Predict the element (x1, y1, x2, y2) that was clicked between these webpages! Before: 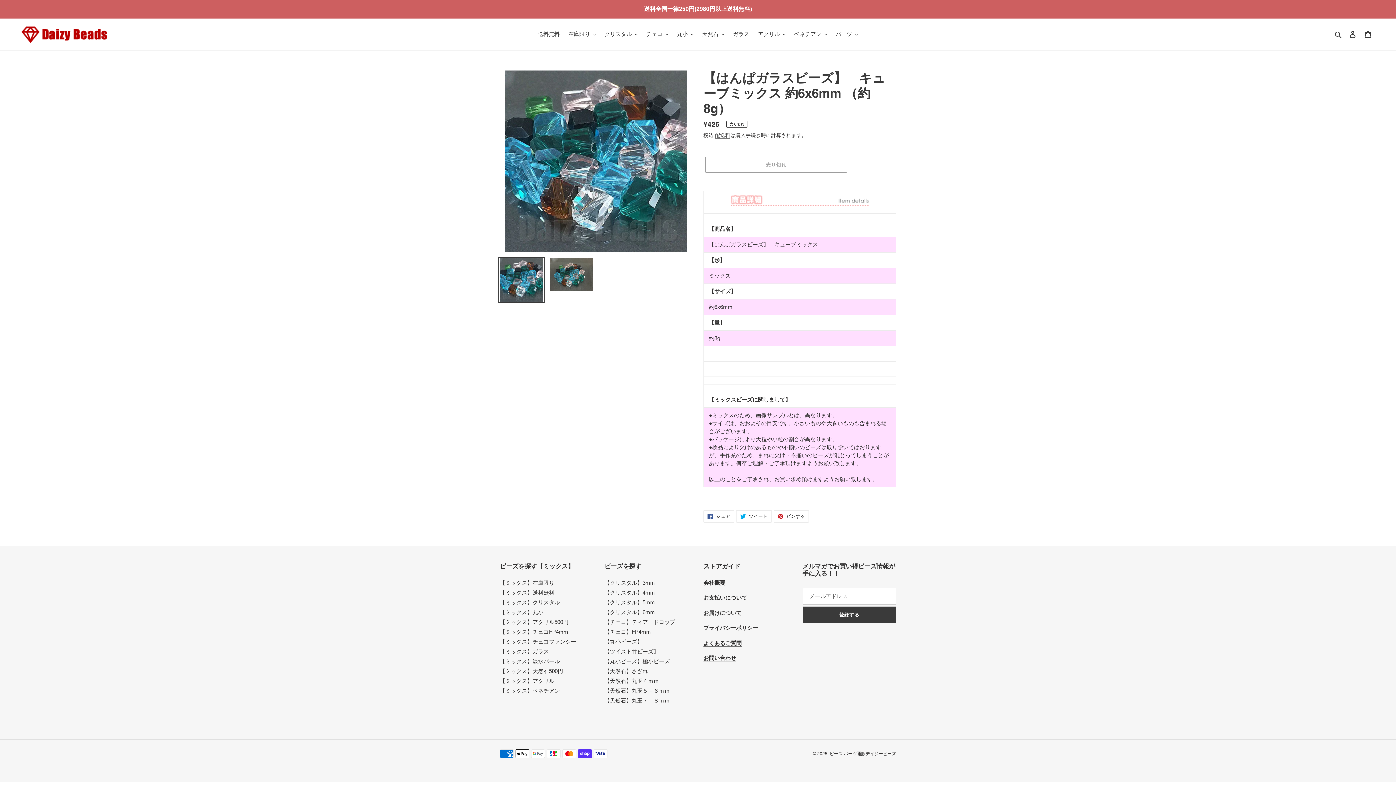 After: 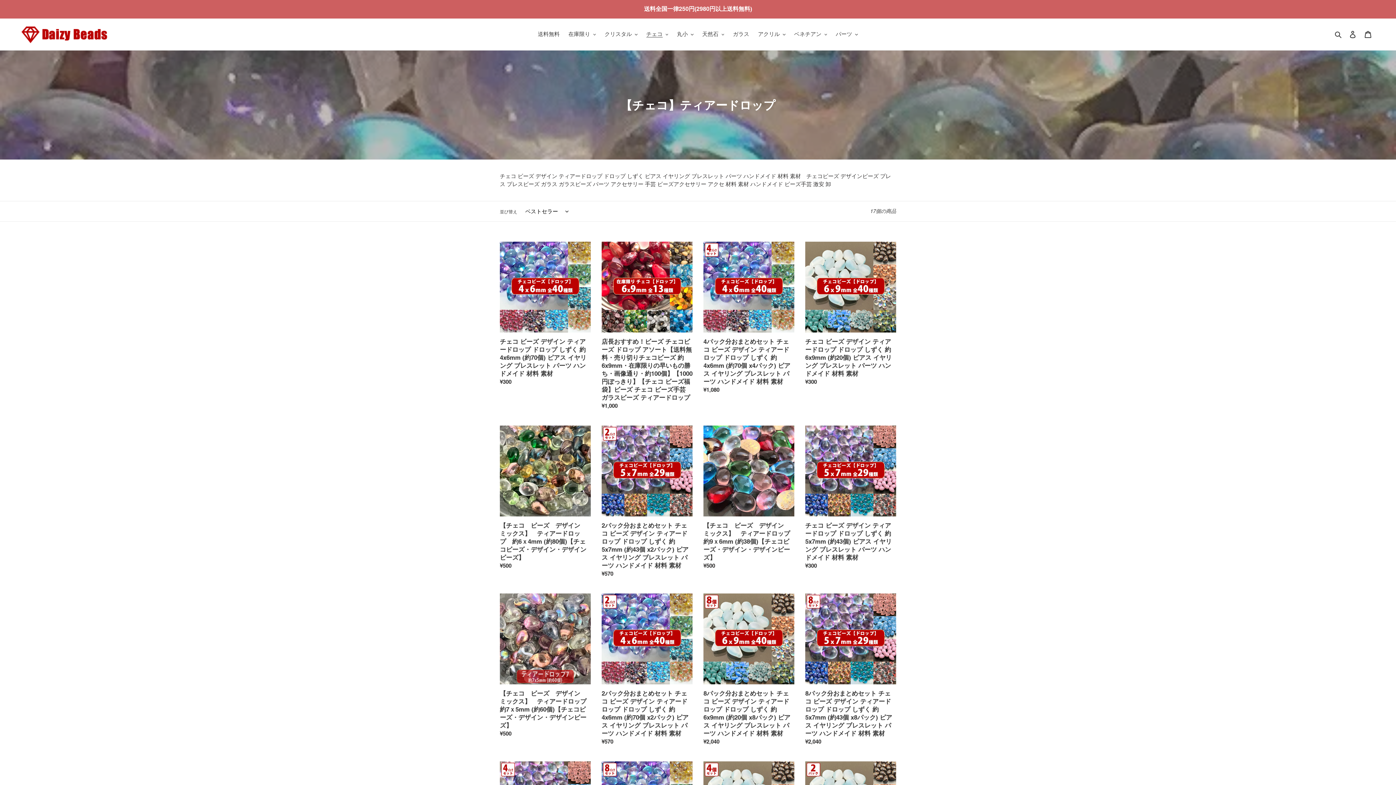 Action: bbox: (604, 619, 675, 625) label: 【チェコ】ティアードロップ